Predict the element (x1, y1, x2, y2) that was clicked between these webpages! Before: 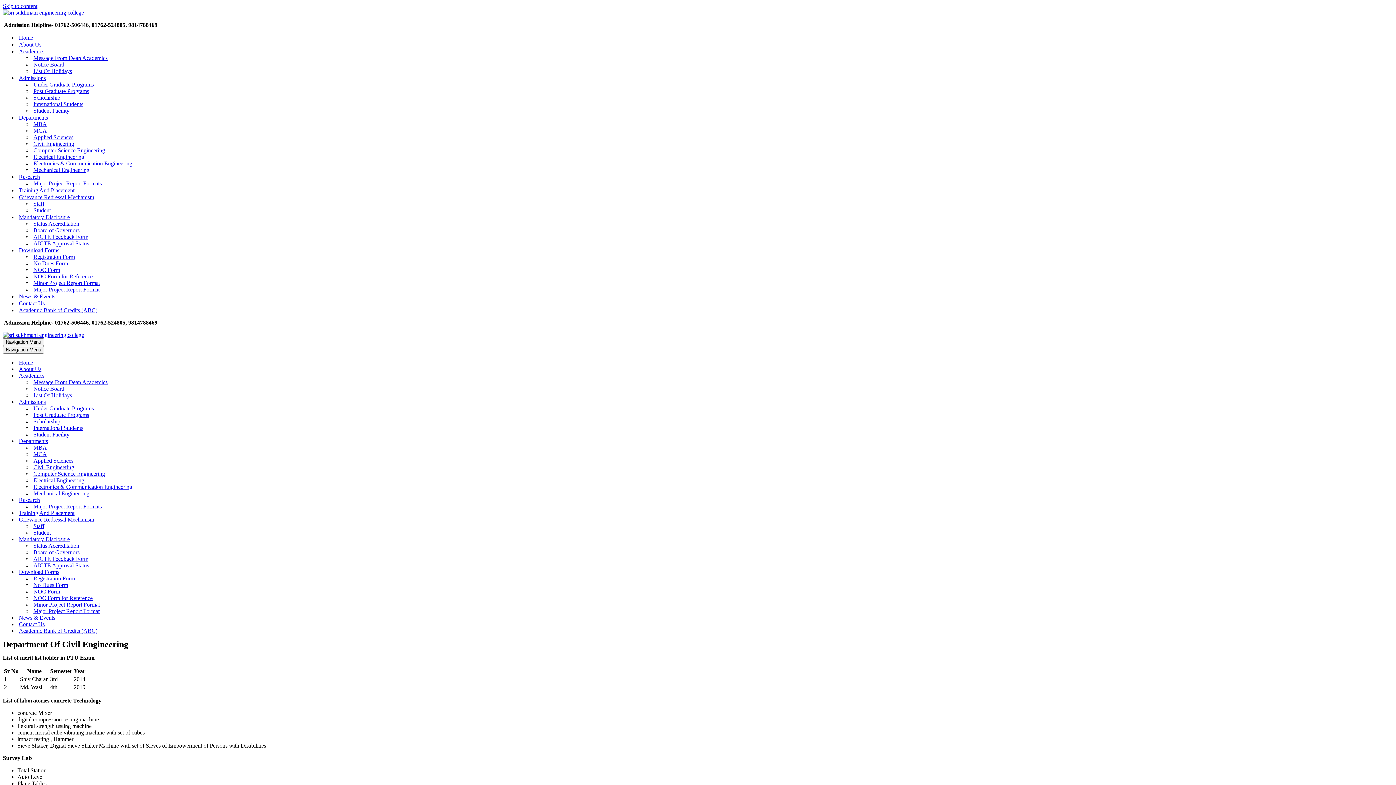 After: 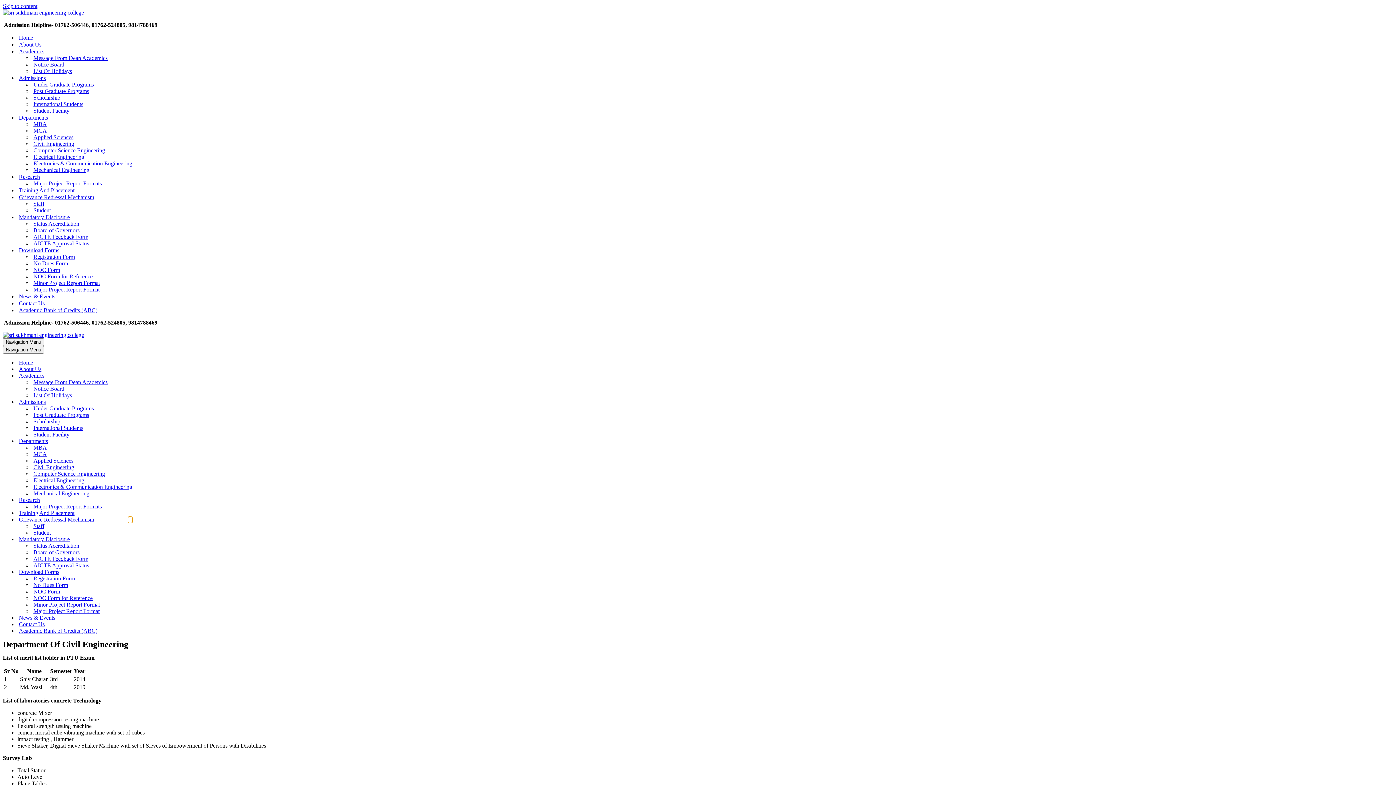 Action: bbox: (128, 516, 132, 523)